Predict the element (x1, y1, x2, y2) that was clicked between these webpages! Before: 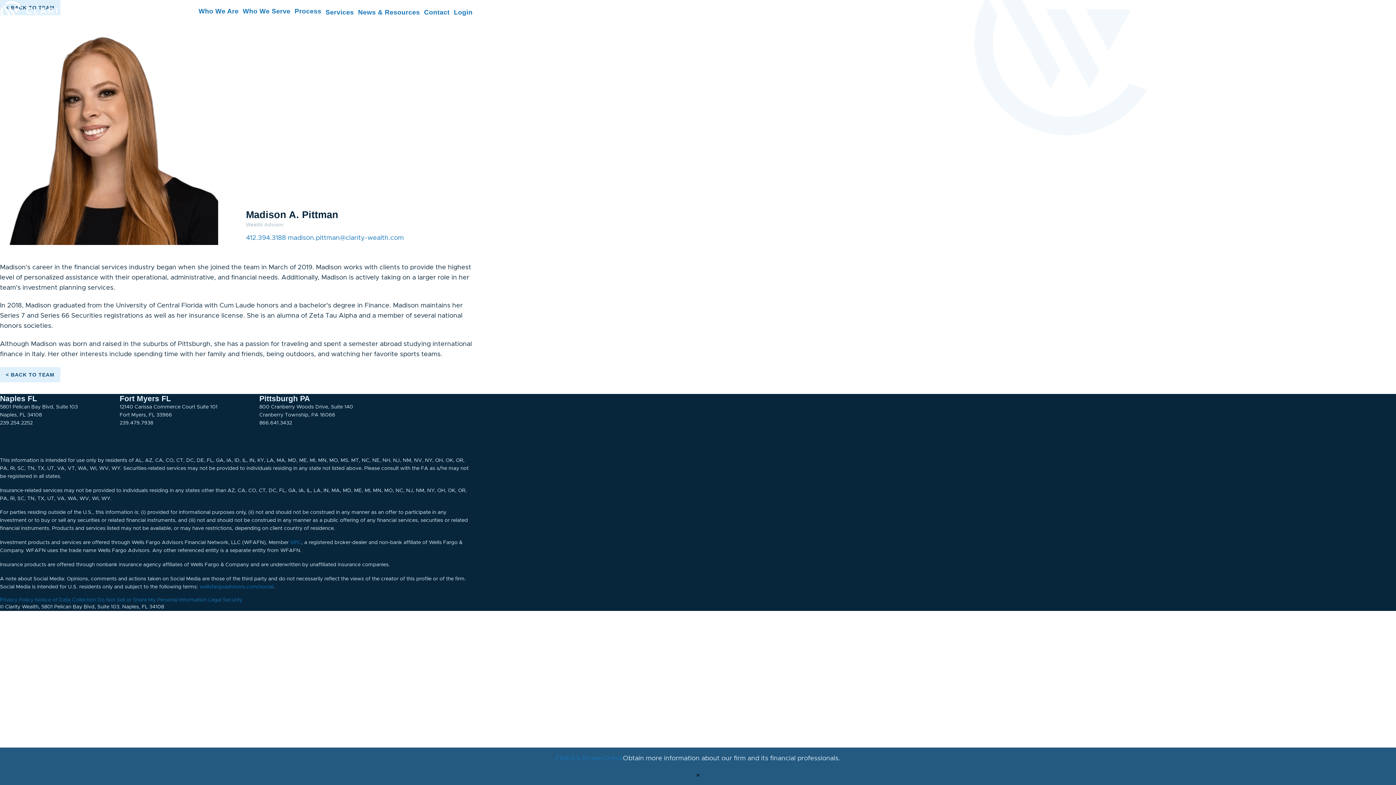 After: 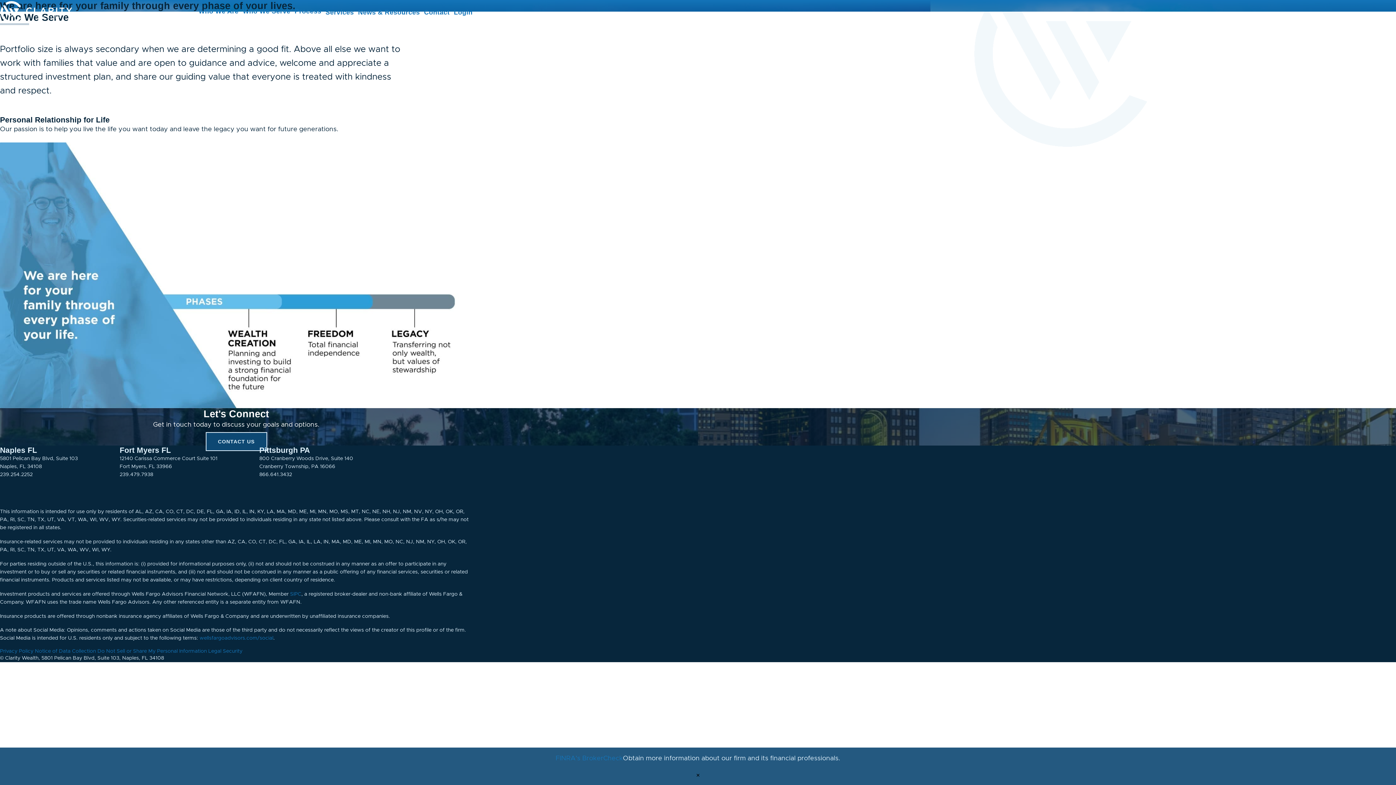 Action: bbox: (242, 6, 290, 15) label: Who We Serve